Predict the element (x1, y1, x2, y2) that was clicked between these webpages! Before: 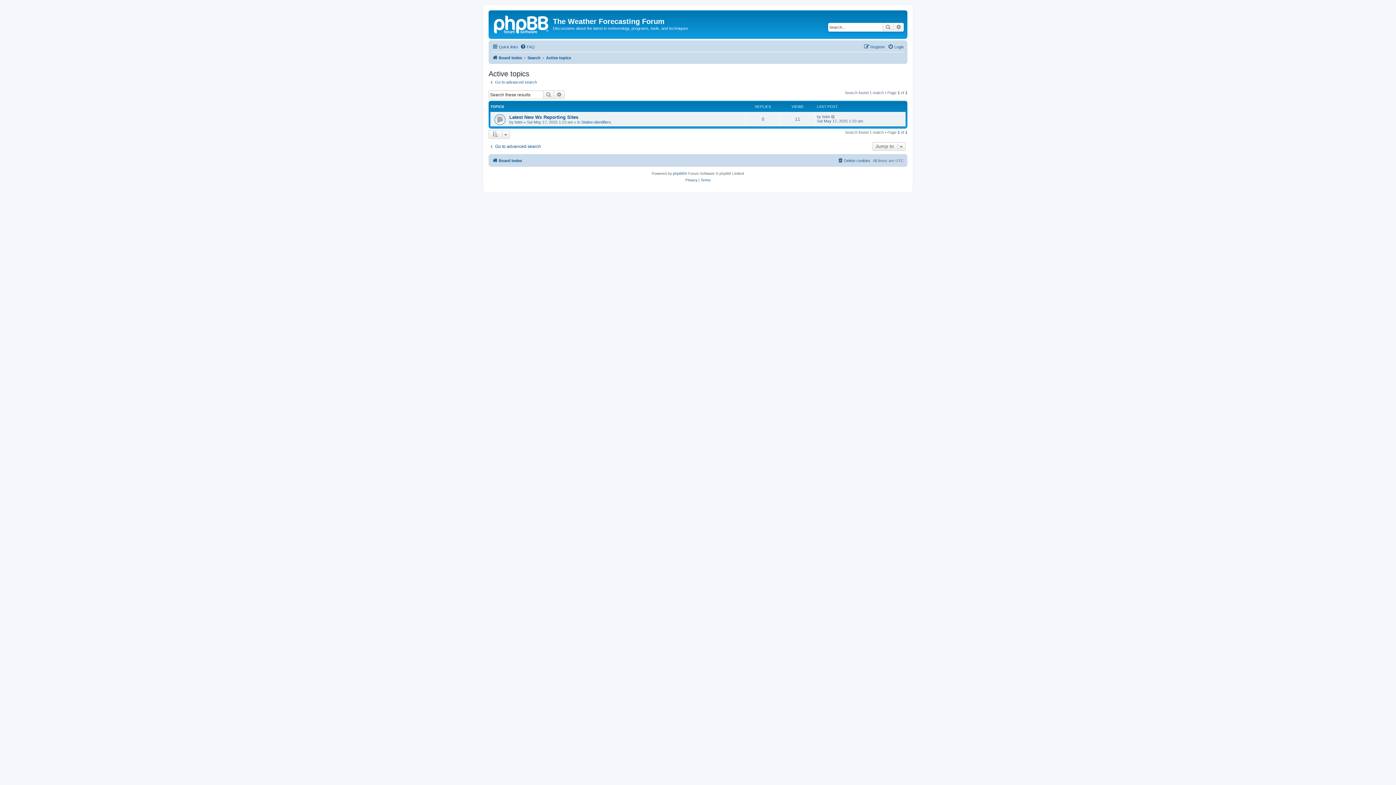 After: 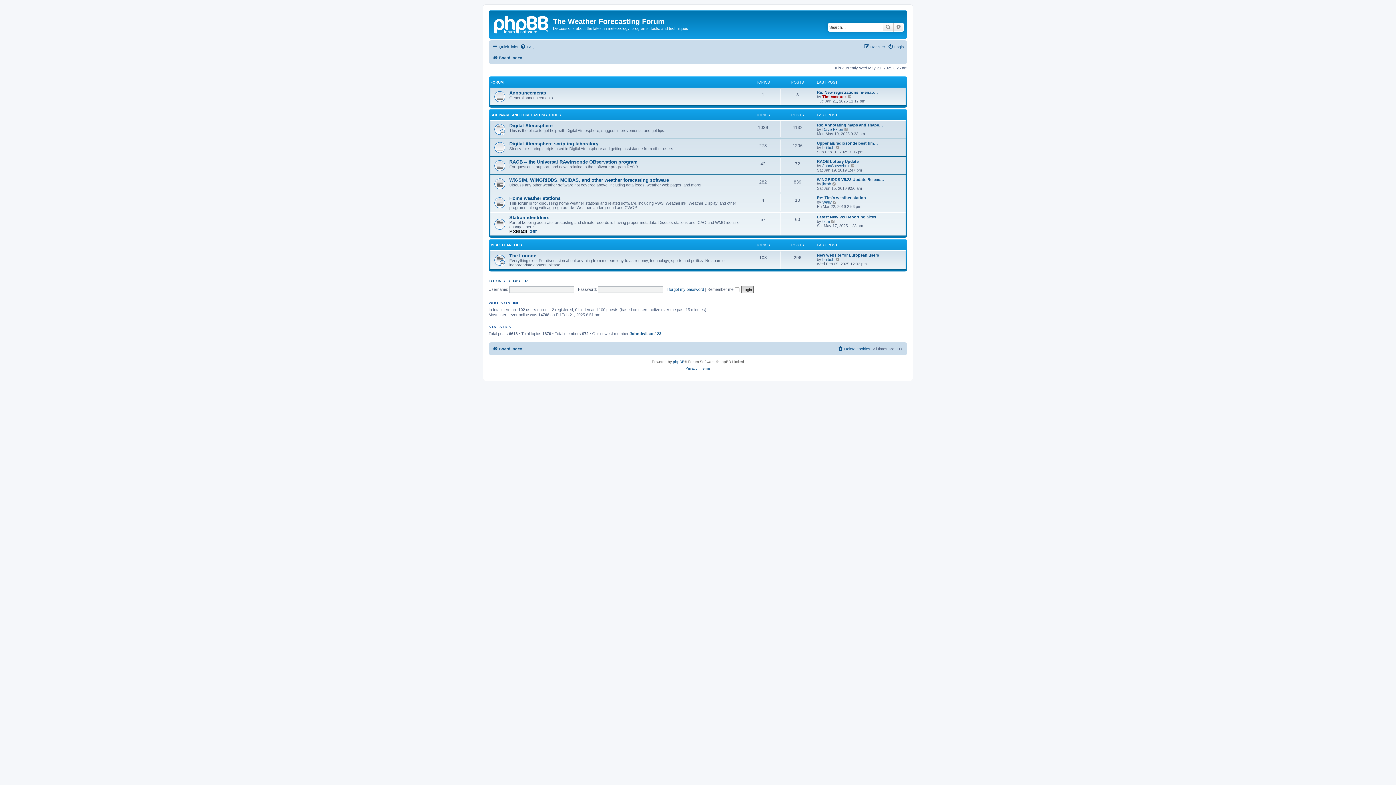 Action: label: Board index bbox: (492, 156, 522, 165)